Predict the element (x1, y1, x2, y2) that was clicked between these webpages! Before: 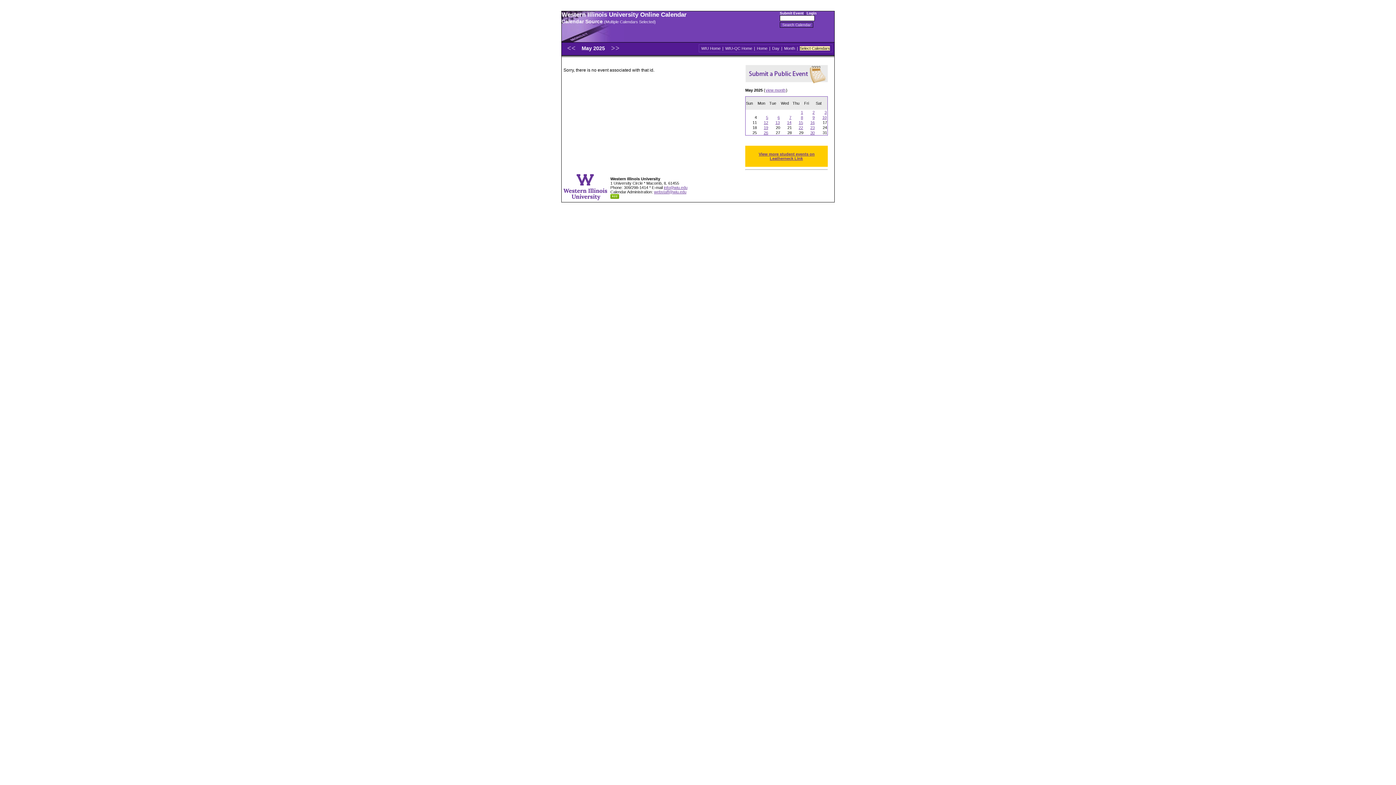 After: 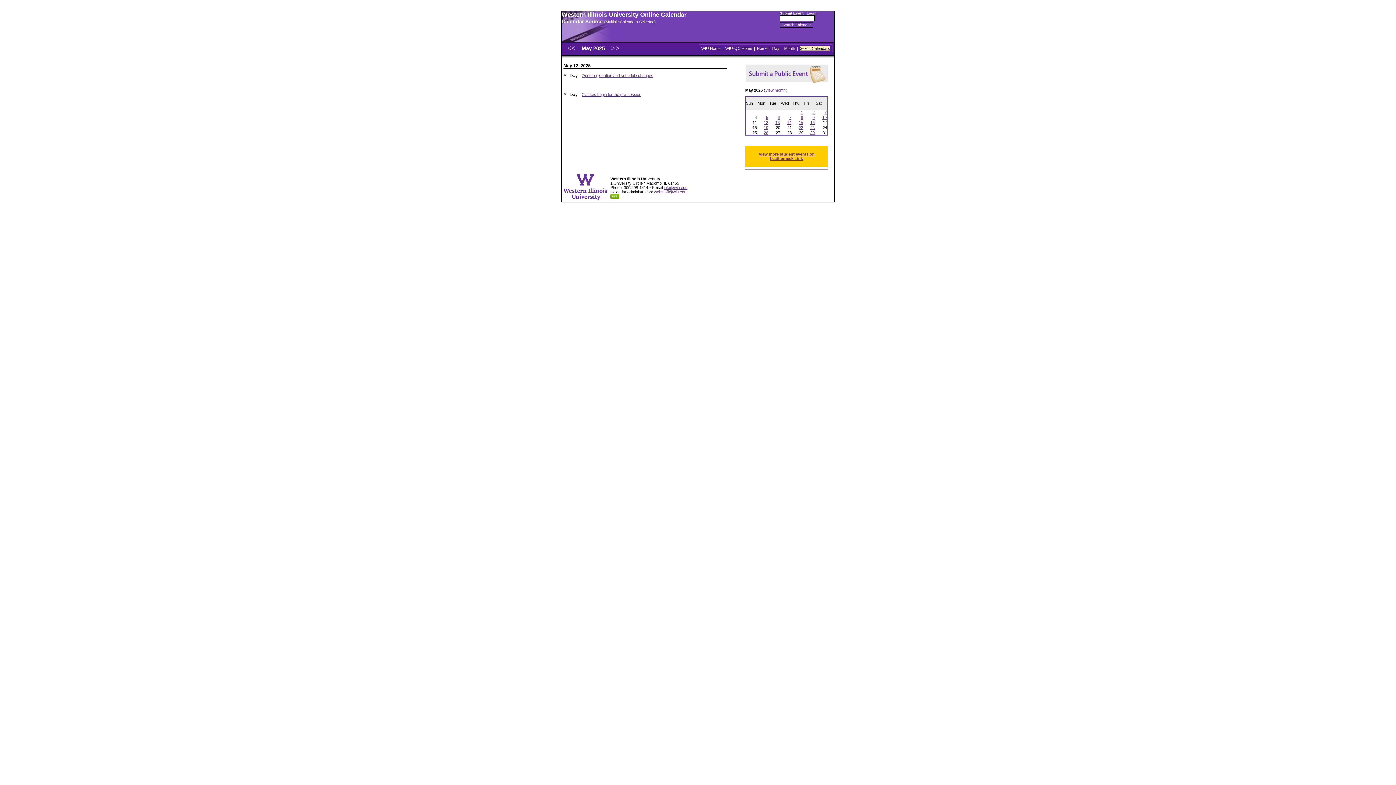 Action: label: 12 bbox: (763, 120, 768, 125)